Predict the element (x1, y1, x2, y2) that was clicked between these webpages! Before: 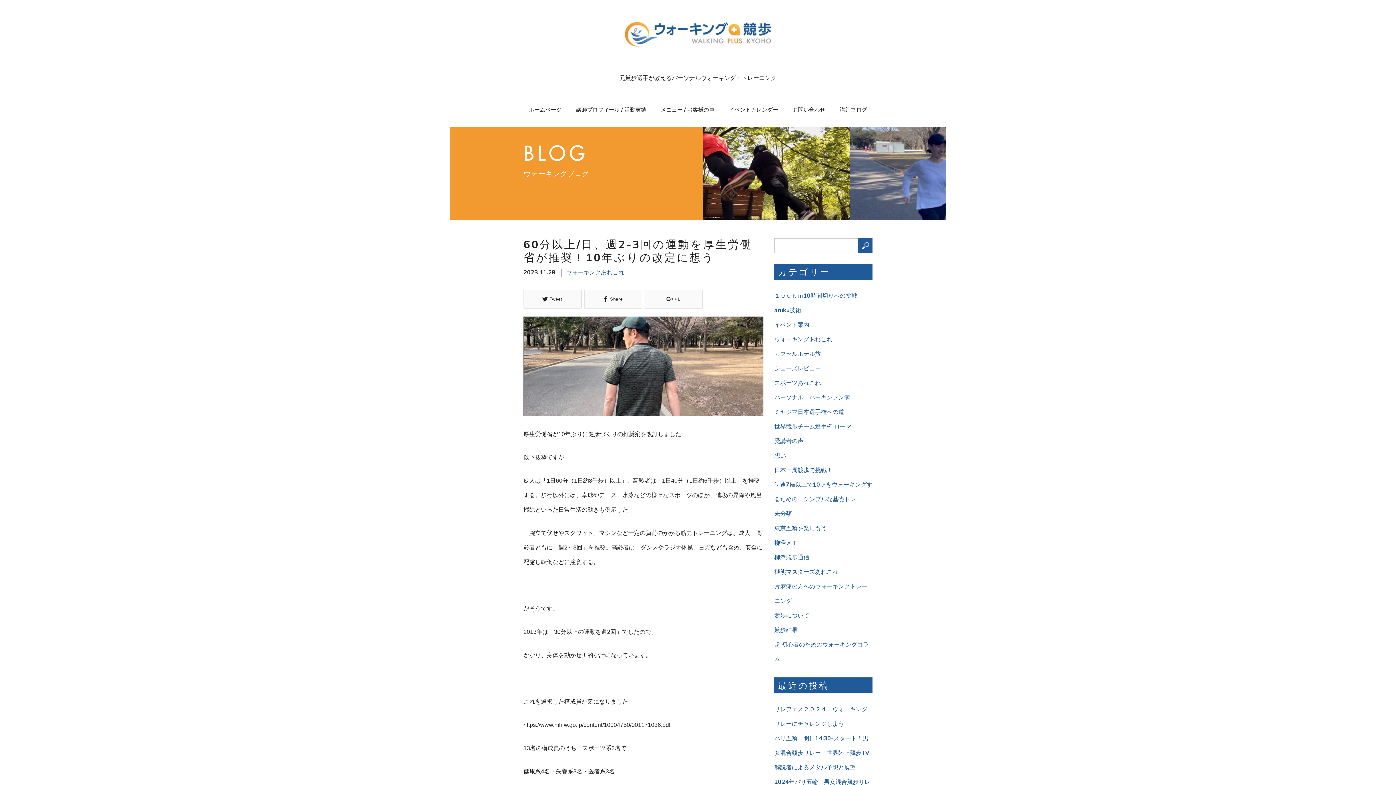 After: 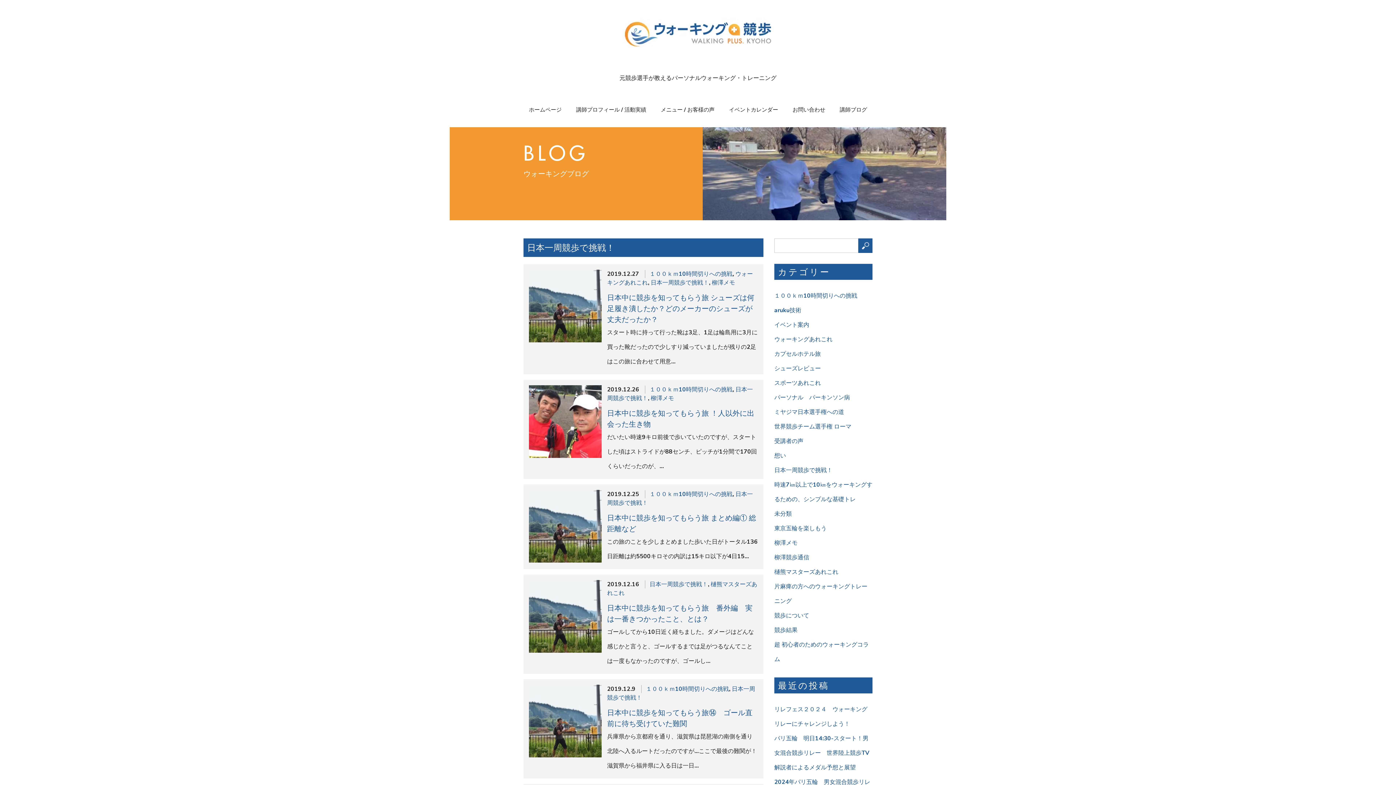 Action: bbox: (774, 466, 832, 474) label: 日本一周競歩で挑戦！